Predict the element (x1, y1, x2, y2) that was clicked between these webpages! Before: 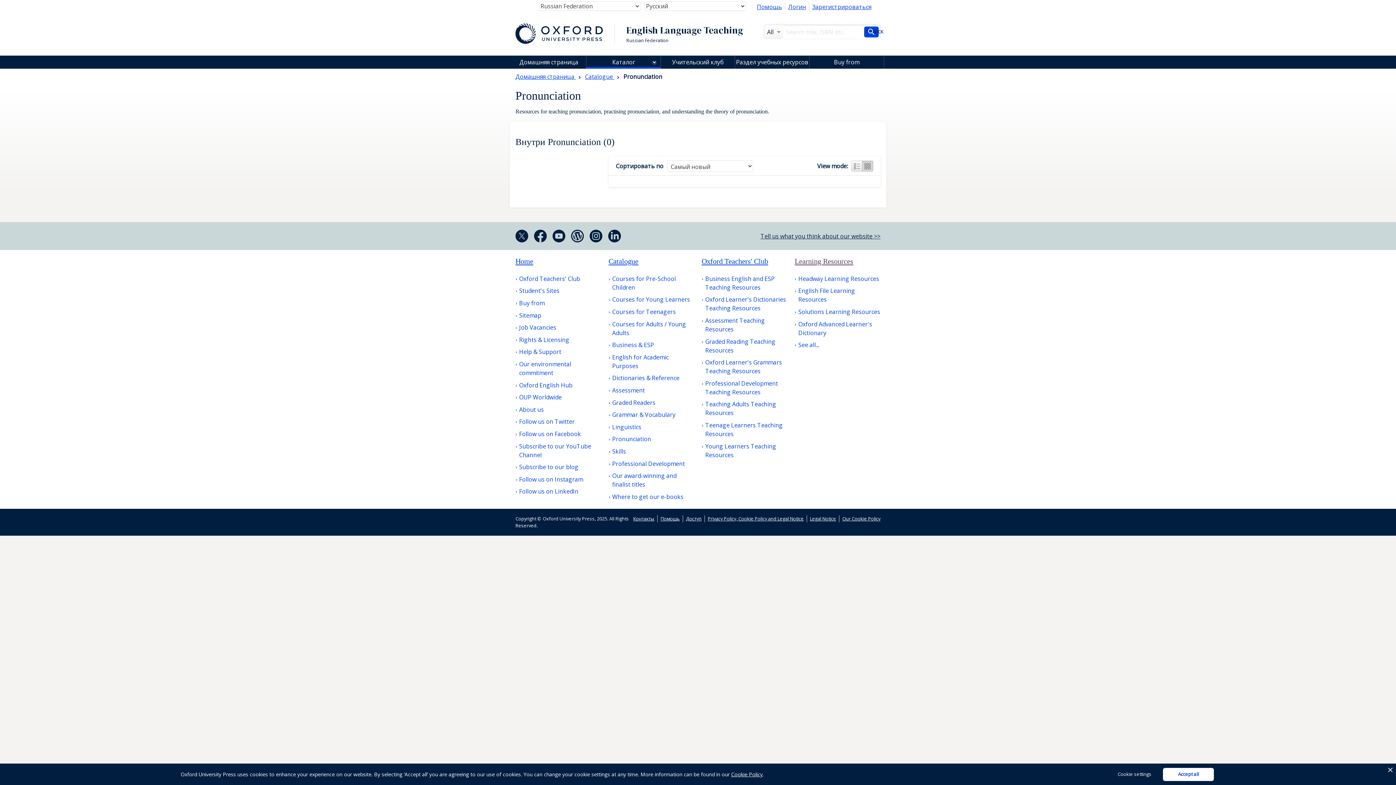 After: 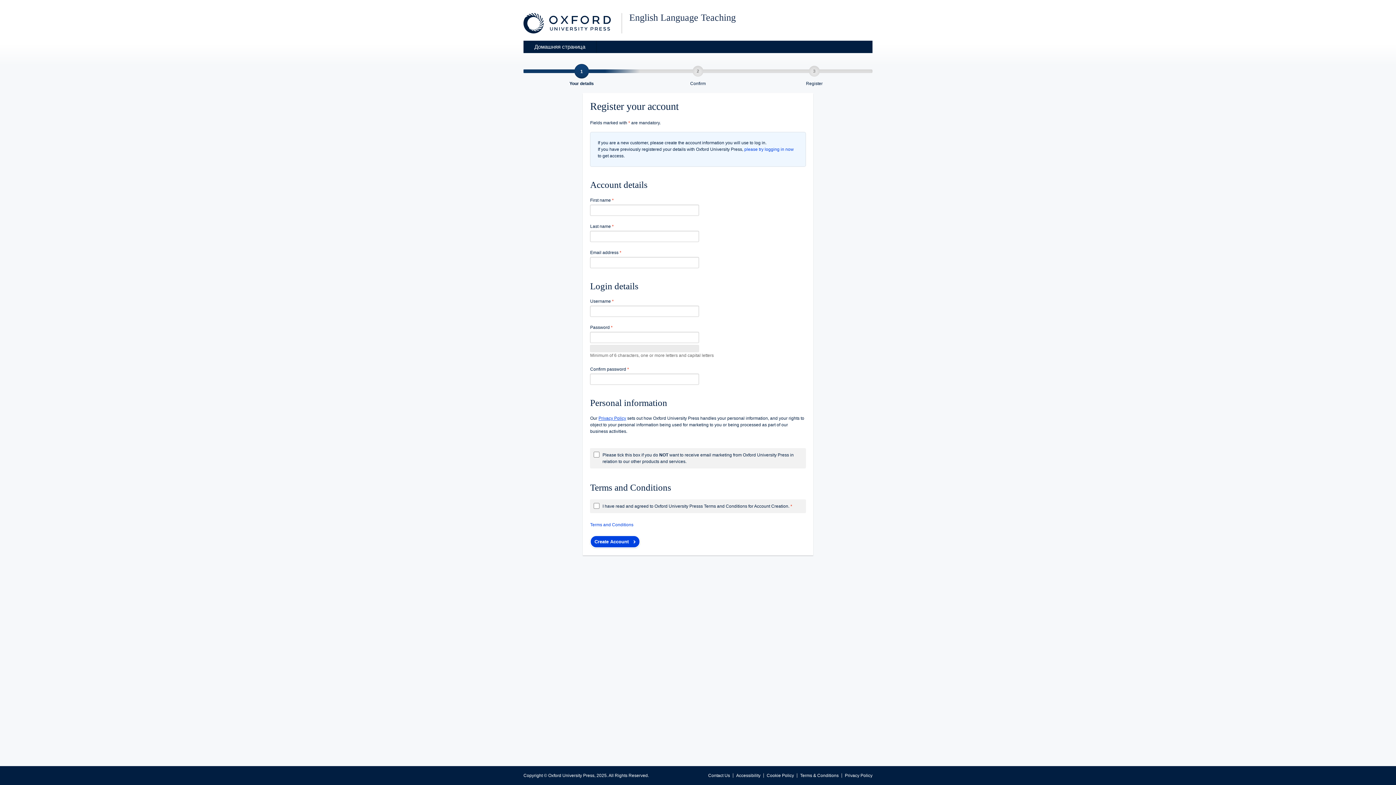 Action: label: Зарегистрироваться bbox: (822, 3, 871, 9)